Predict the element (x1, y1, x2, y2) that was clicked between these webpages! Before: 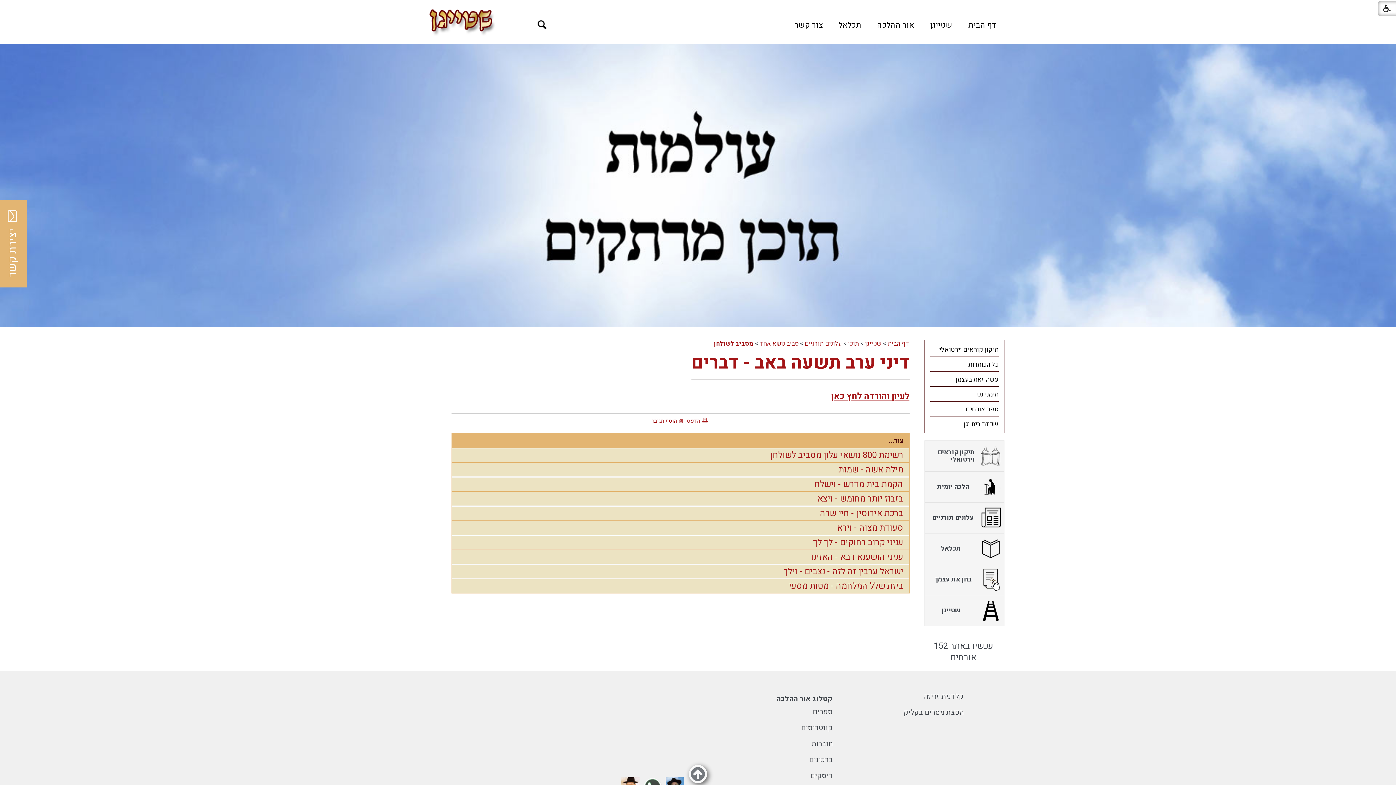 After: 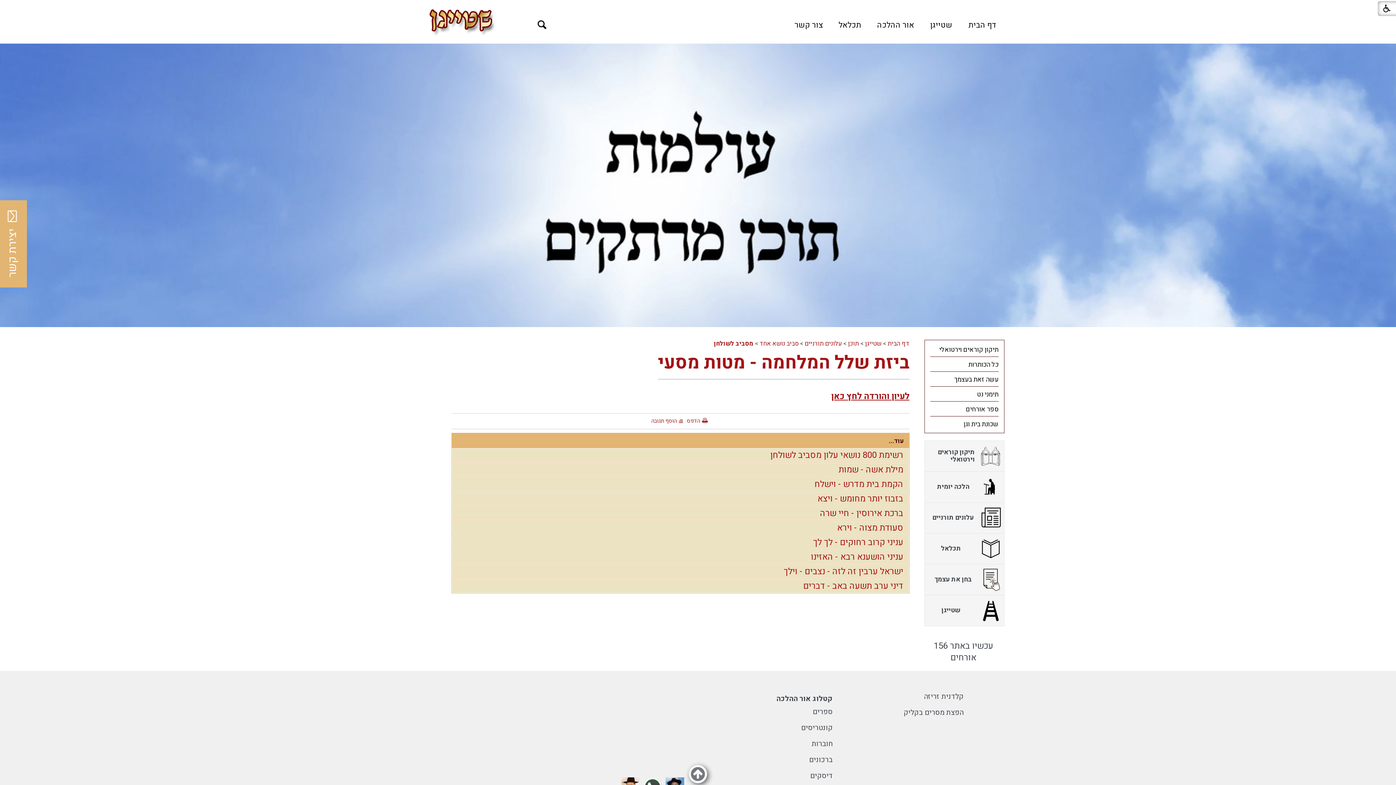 Action: label: ביזת שלל המלחמה - מטות מסעי bbox: (788, 580, 903, 592)